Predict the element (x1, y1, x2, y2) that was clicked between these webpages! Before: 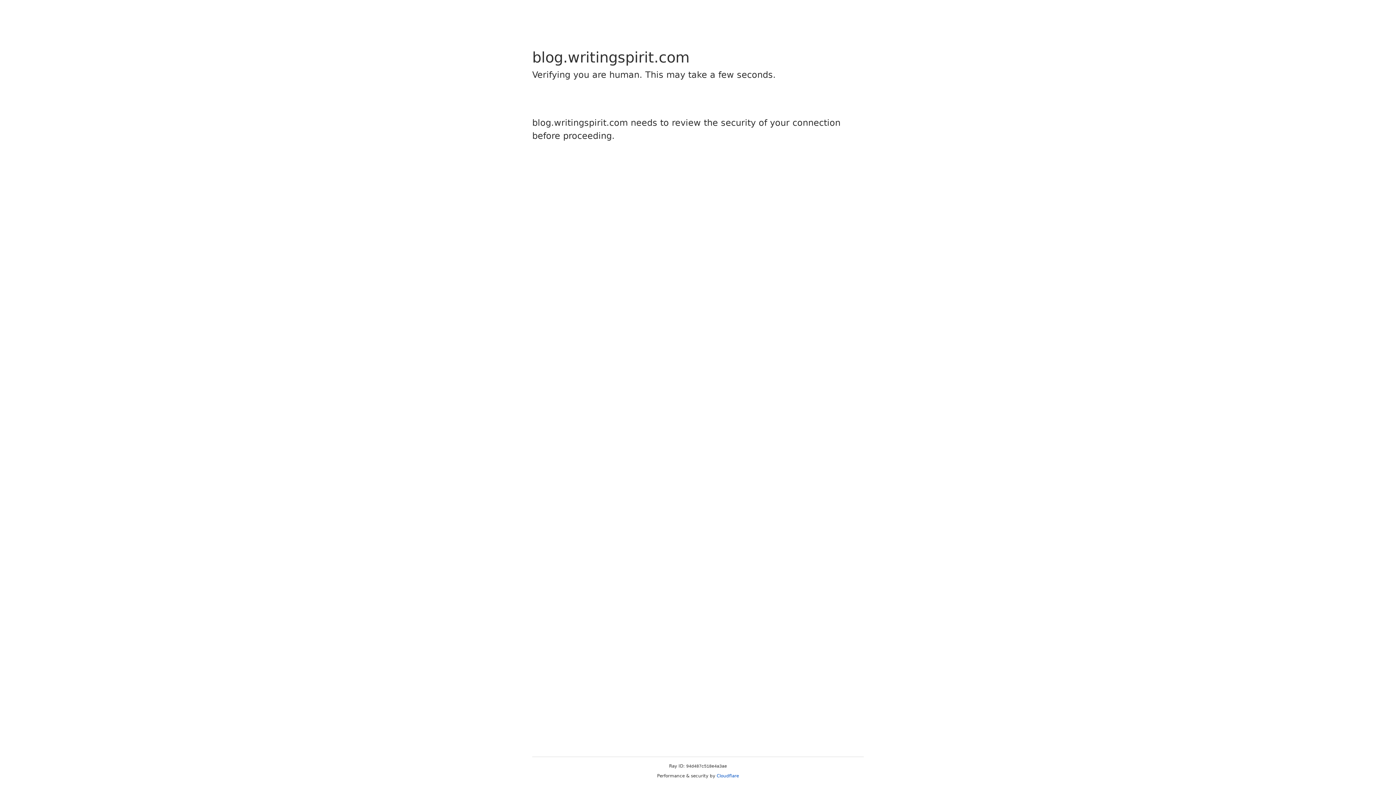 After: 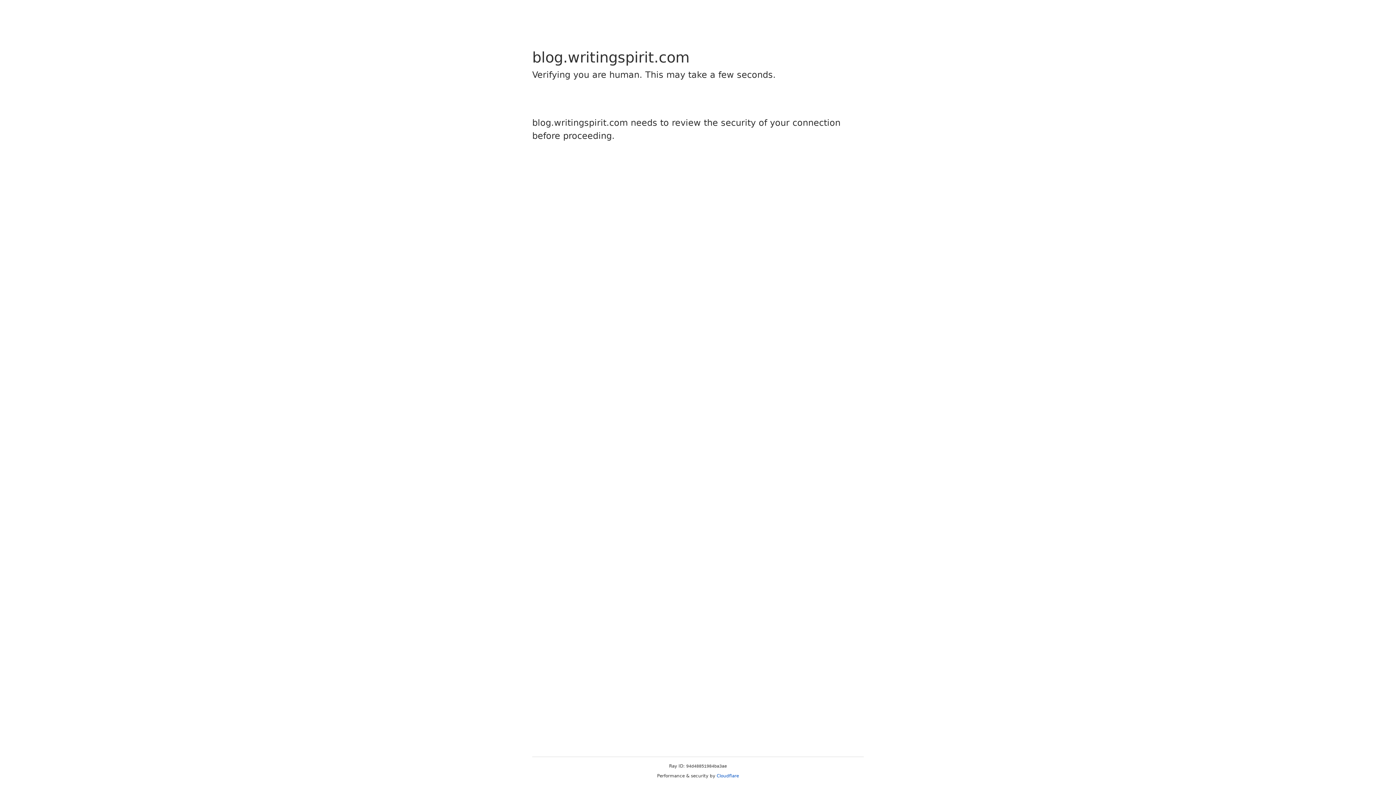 Action: bbox: (716, 773, 739, 778) label: Cloudflare